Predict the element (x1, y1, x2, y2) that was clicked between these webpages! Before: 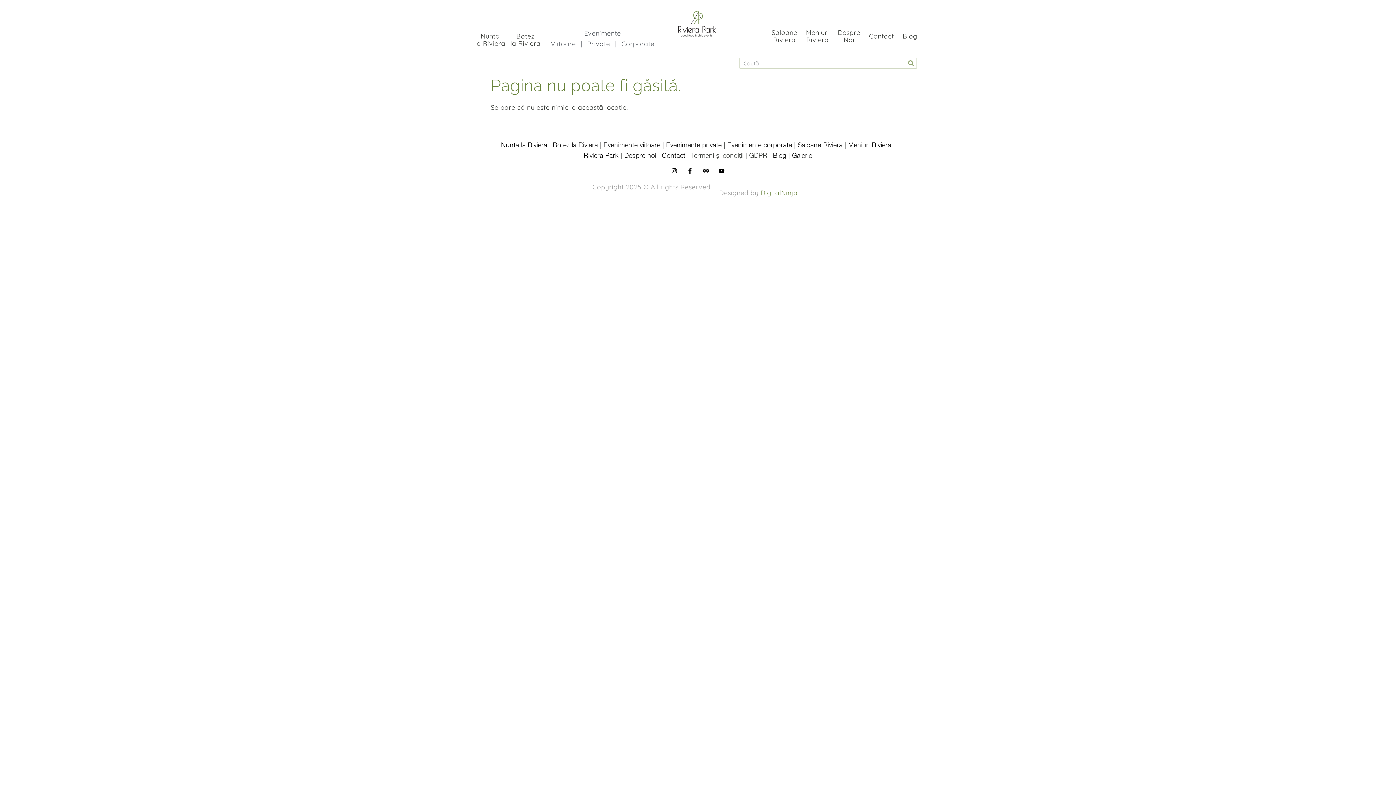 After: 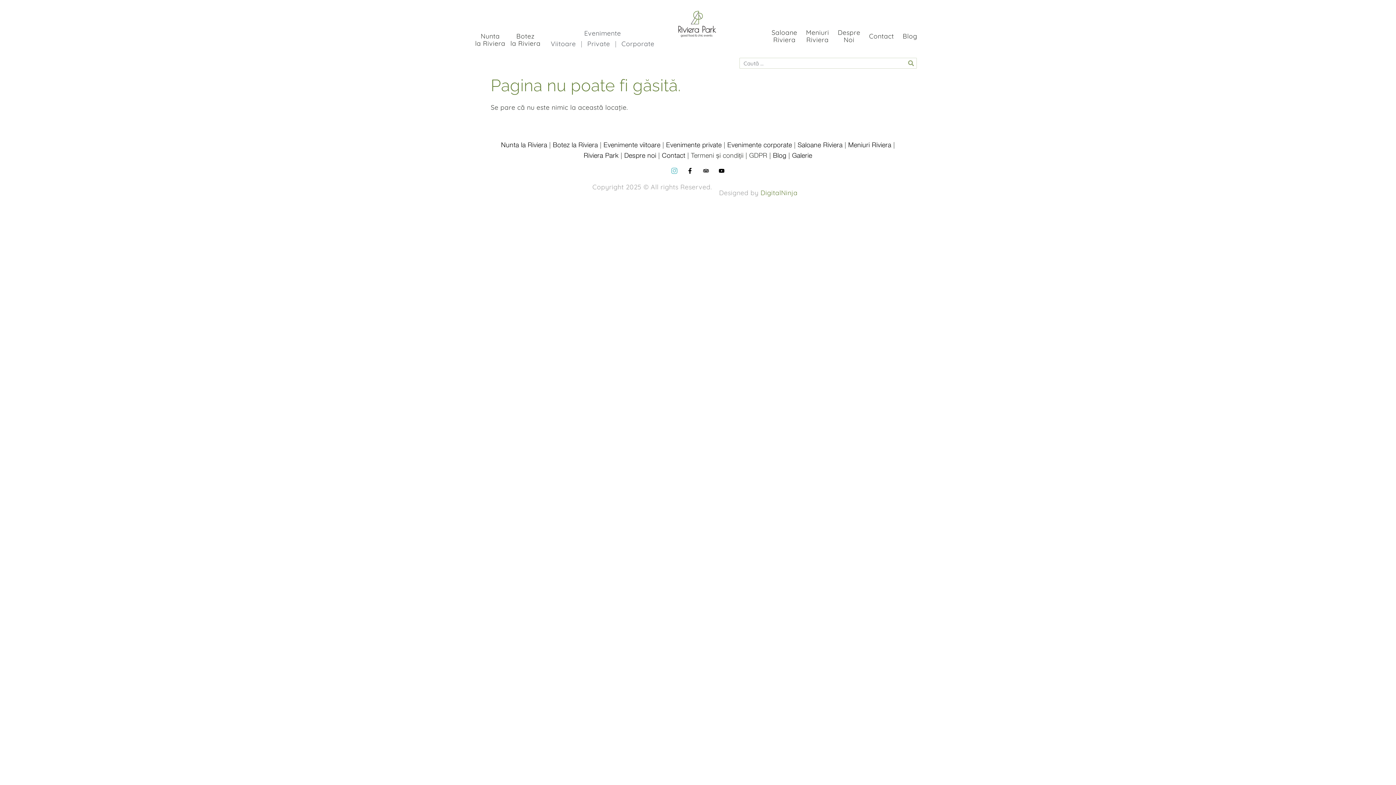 Action: label: Instagram bbox: (671, 167, 677, 173)